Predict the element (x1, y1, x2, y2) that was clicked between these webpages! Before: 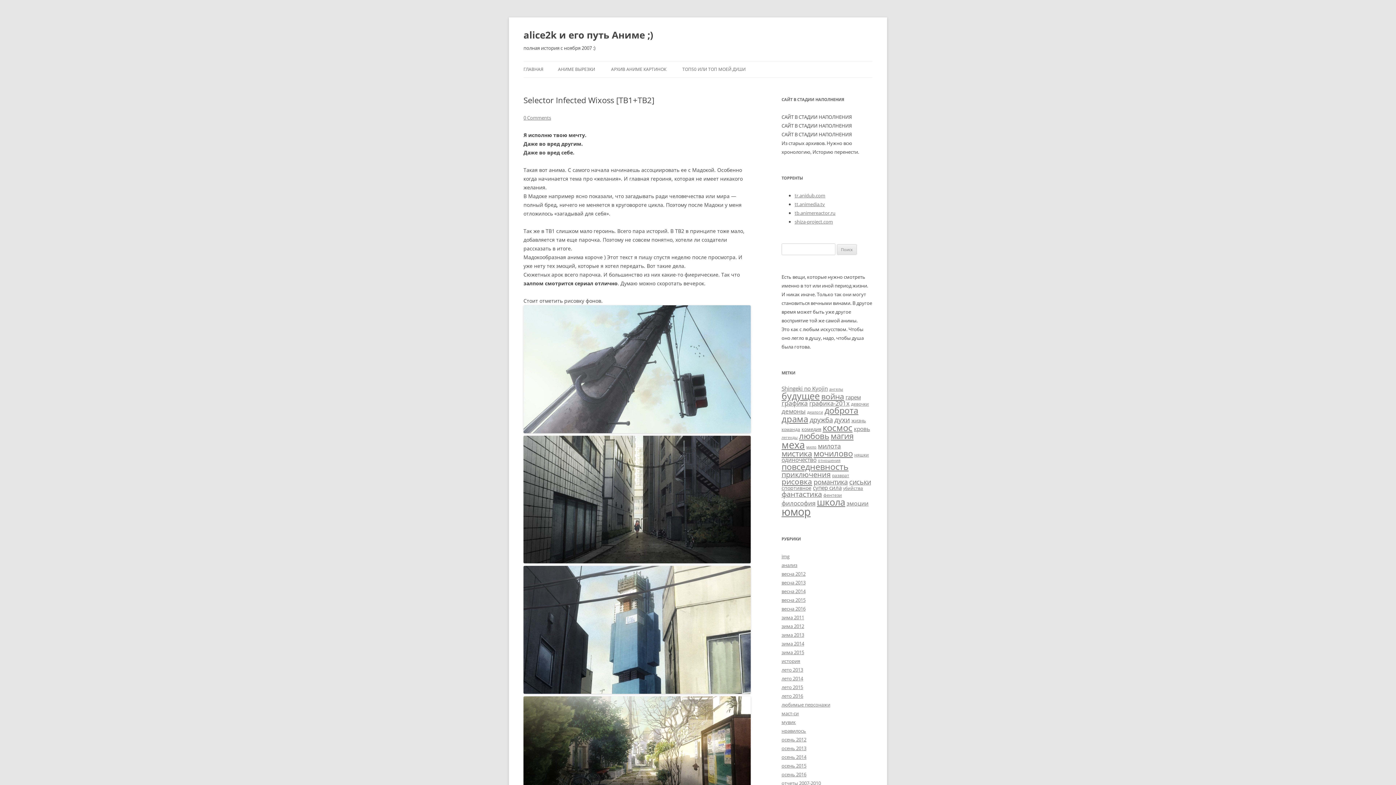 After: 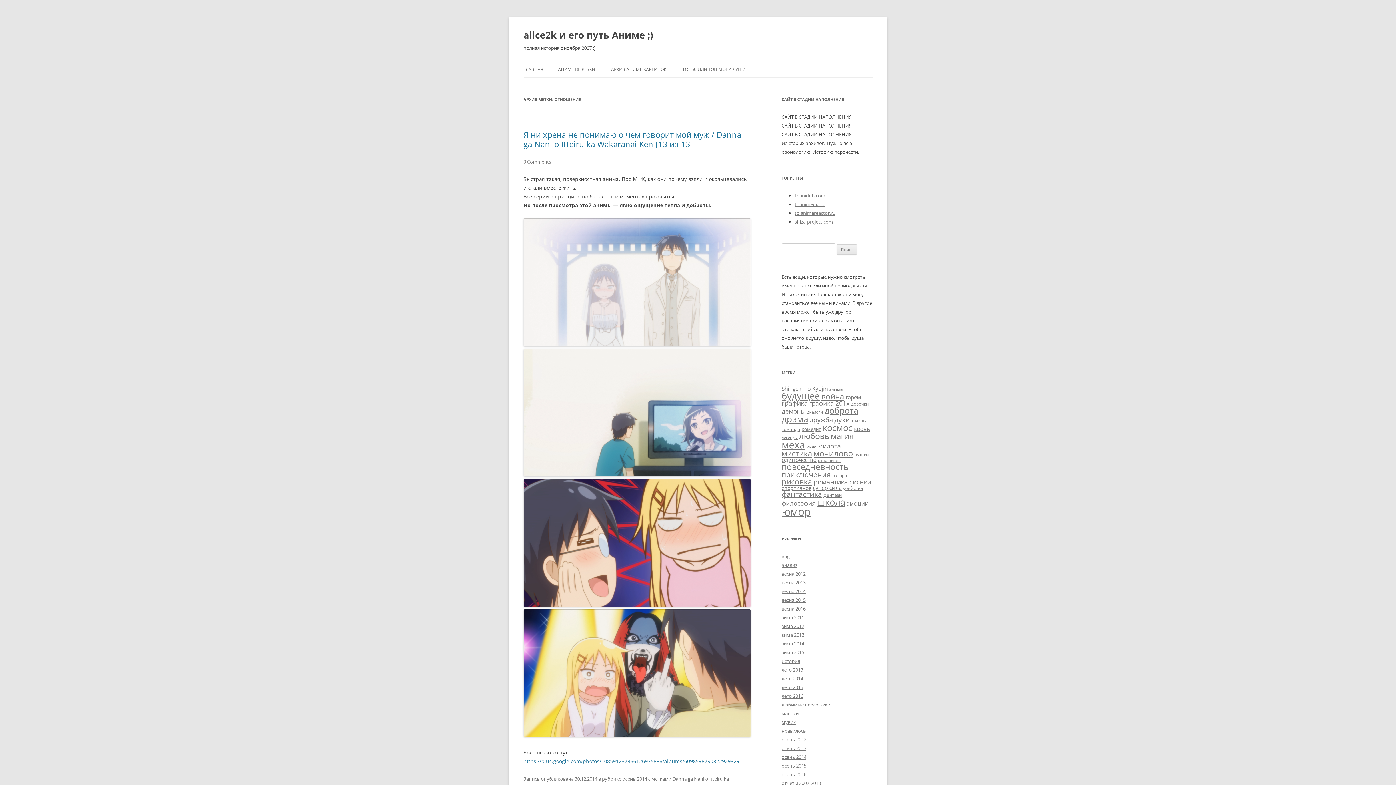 Action: label: отношения (7 элементов) bbox: (818, 458, 840, 463)